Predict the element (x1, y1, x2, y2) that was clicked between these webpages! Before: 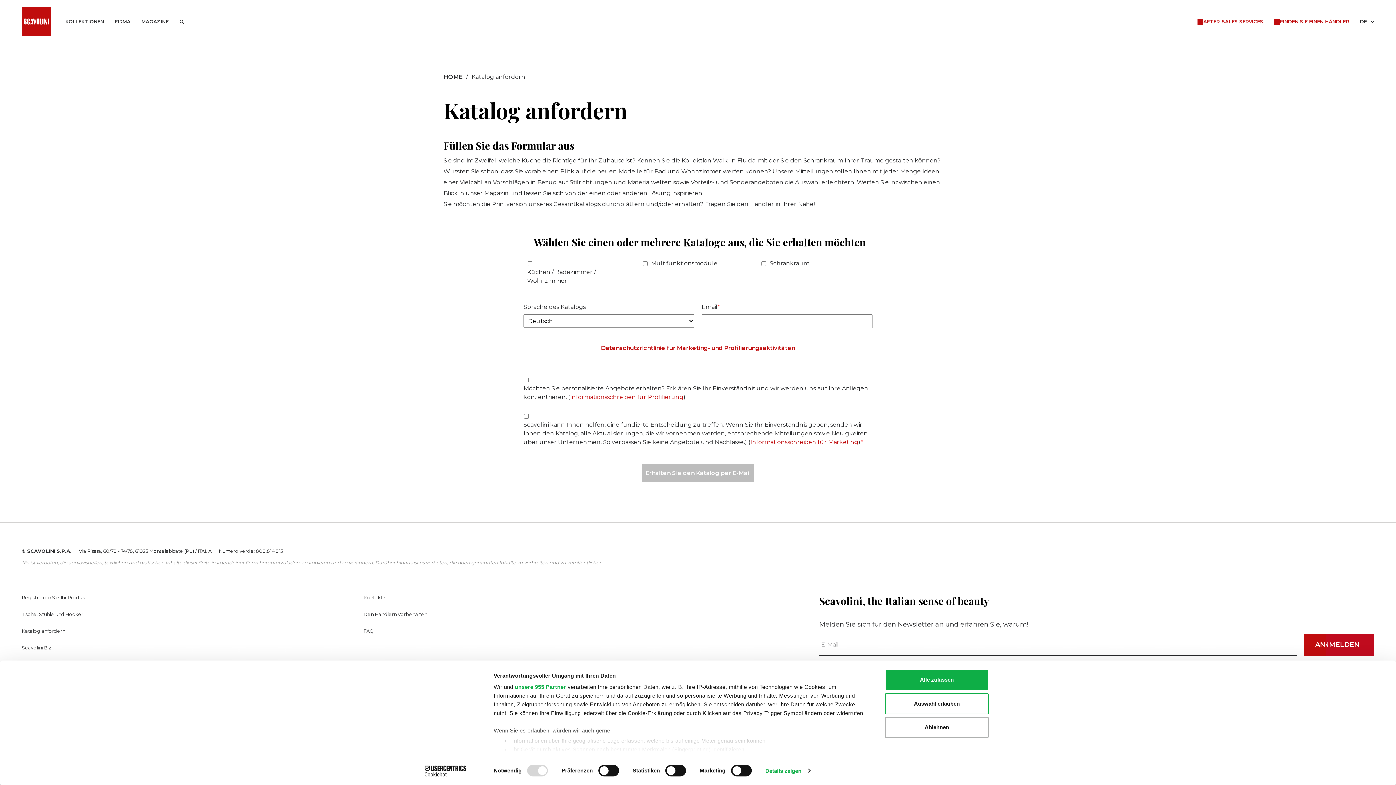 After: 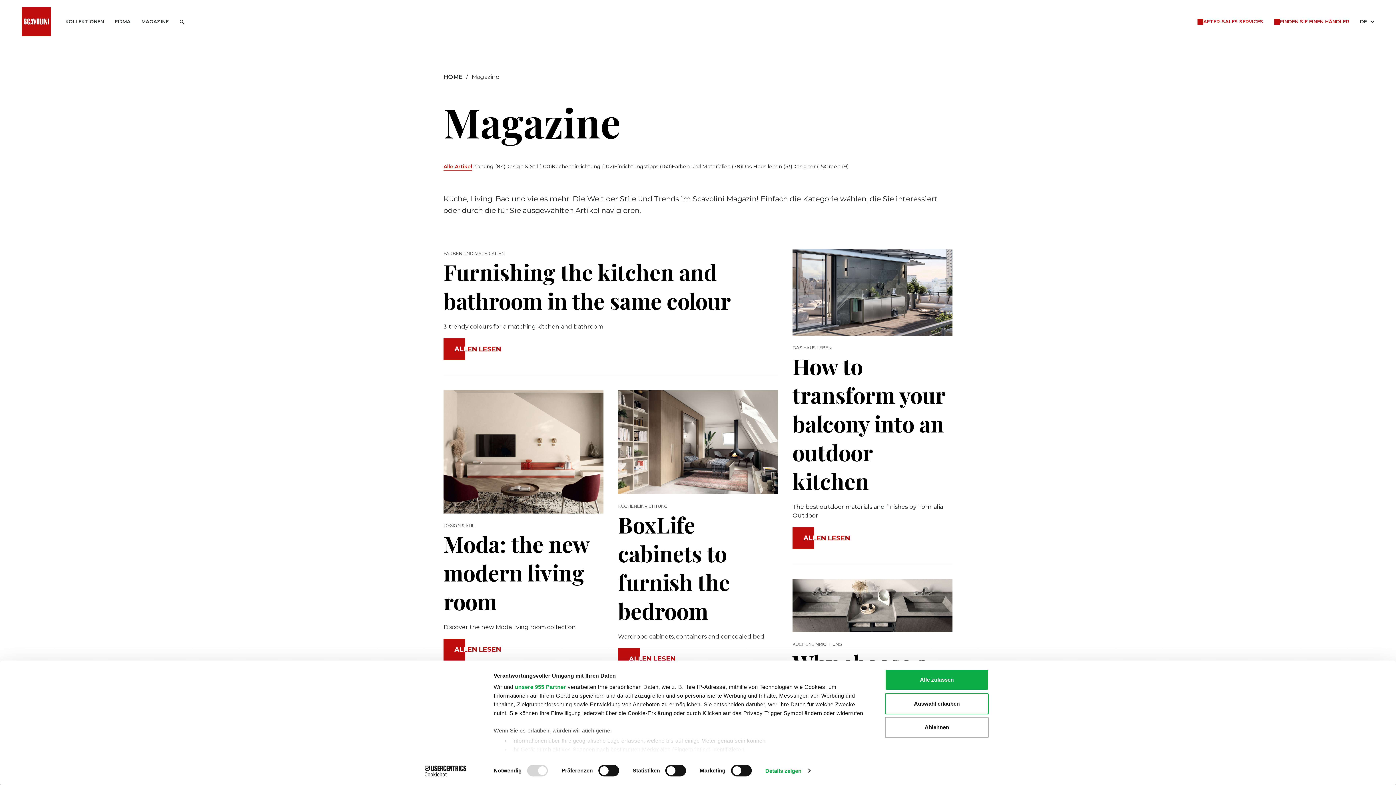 Action: bbox: (141, 18, 168, 25) label: MAGAZINE